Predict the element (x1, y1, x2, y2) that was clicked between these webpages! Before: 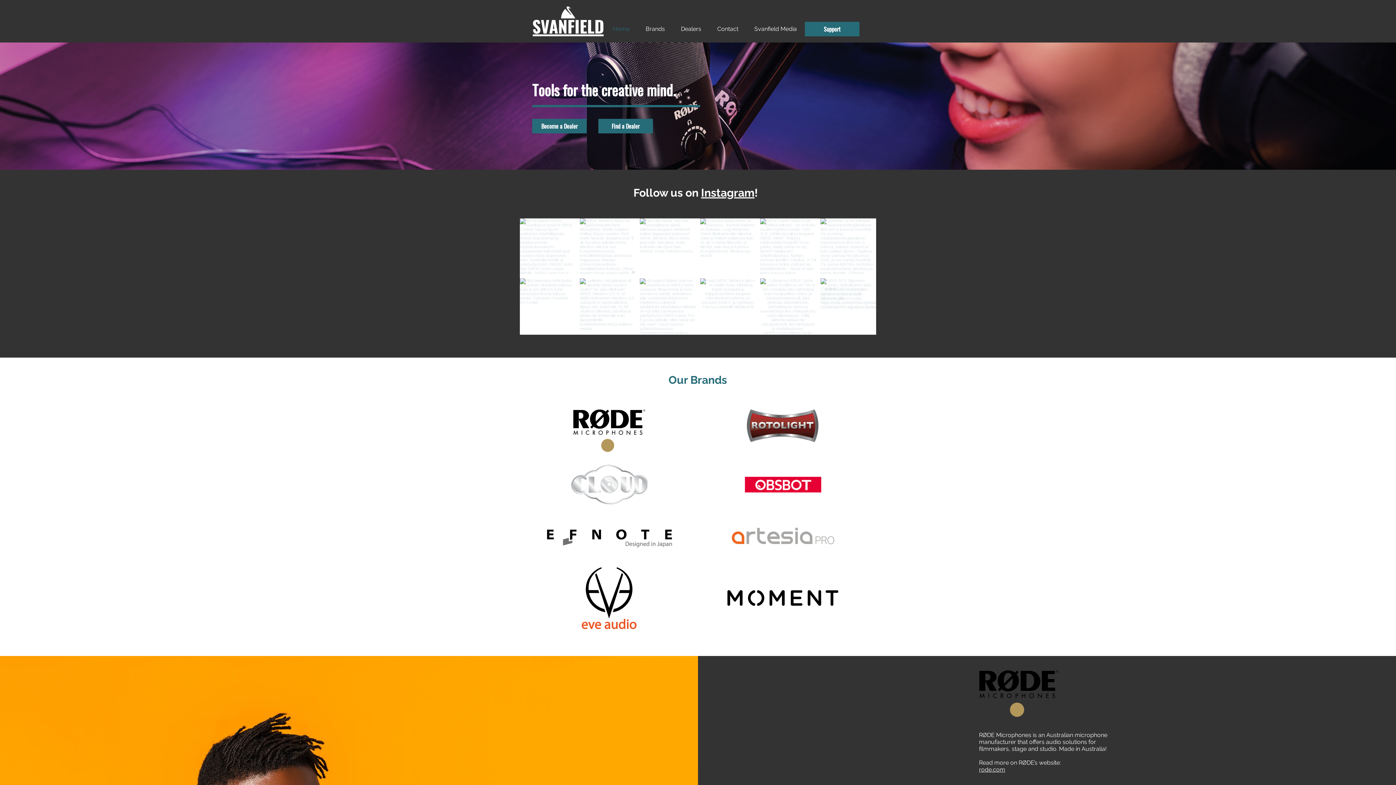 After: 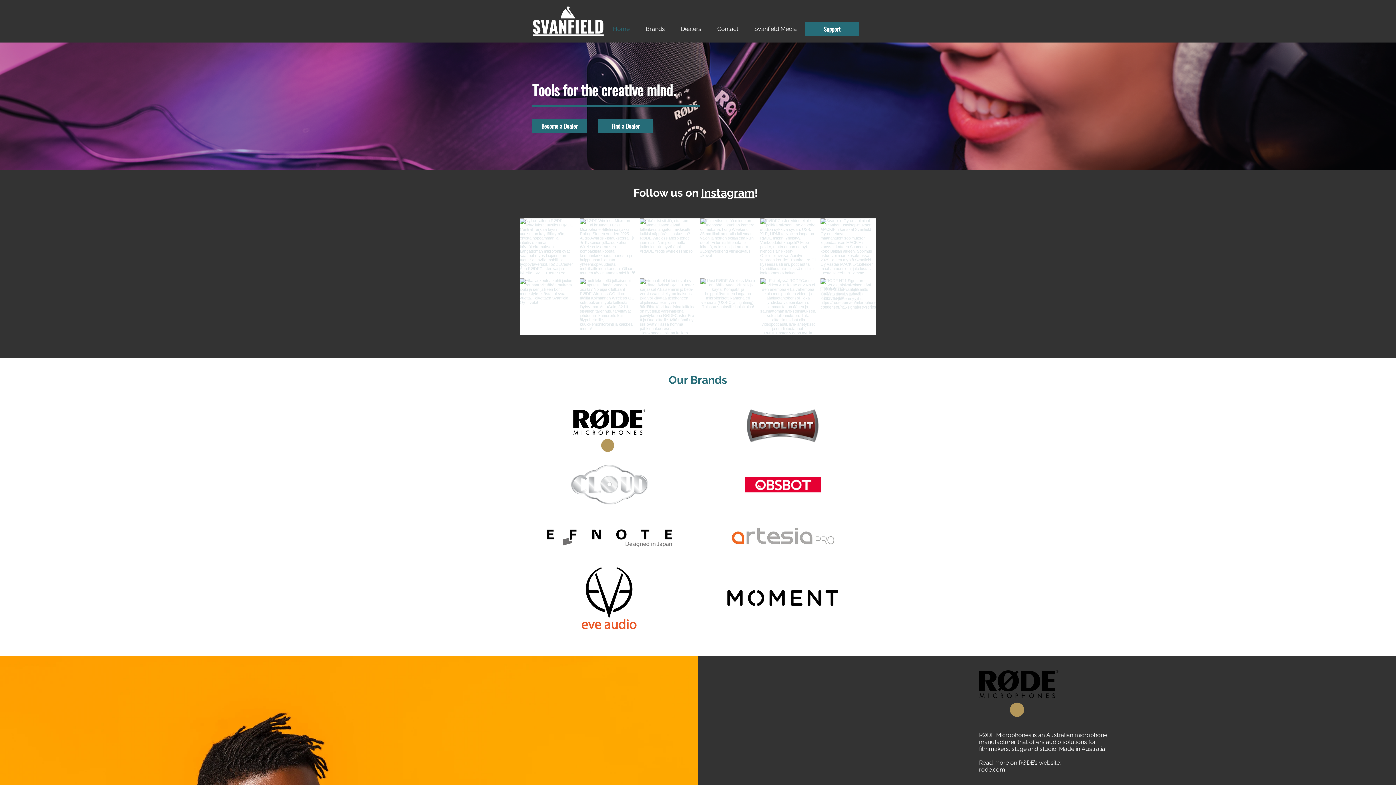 Action: bbox: (730, 526, 835, 545)